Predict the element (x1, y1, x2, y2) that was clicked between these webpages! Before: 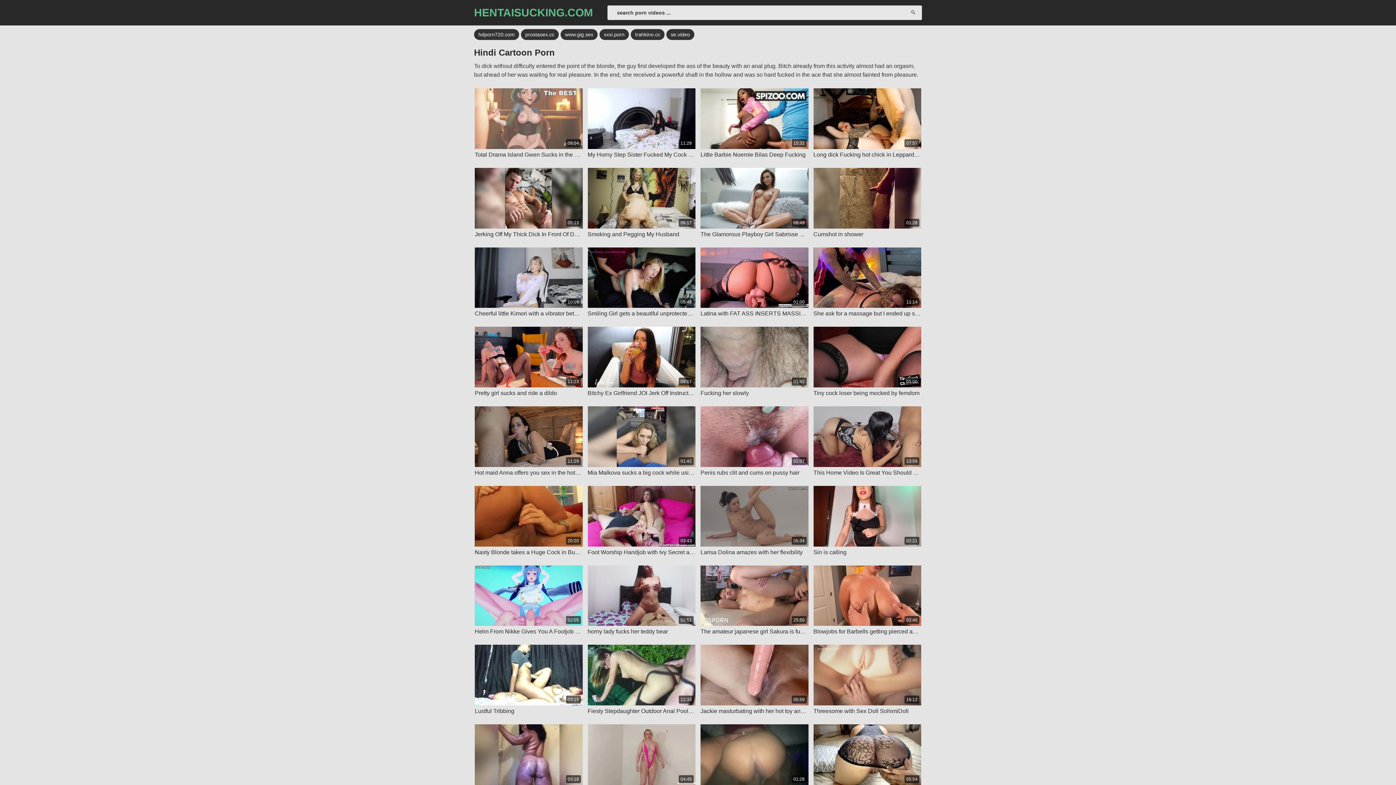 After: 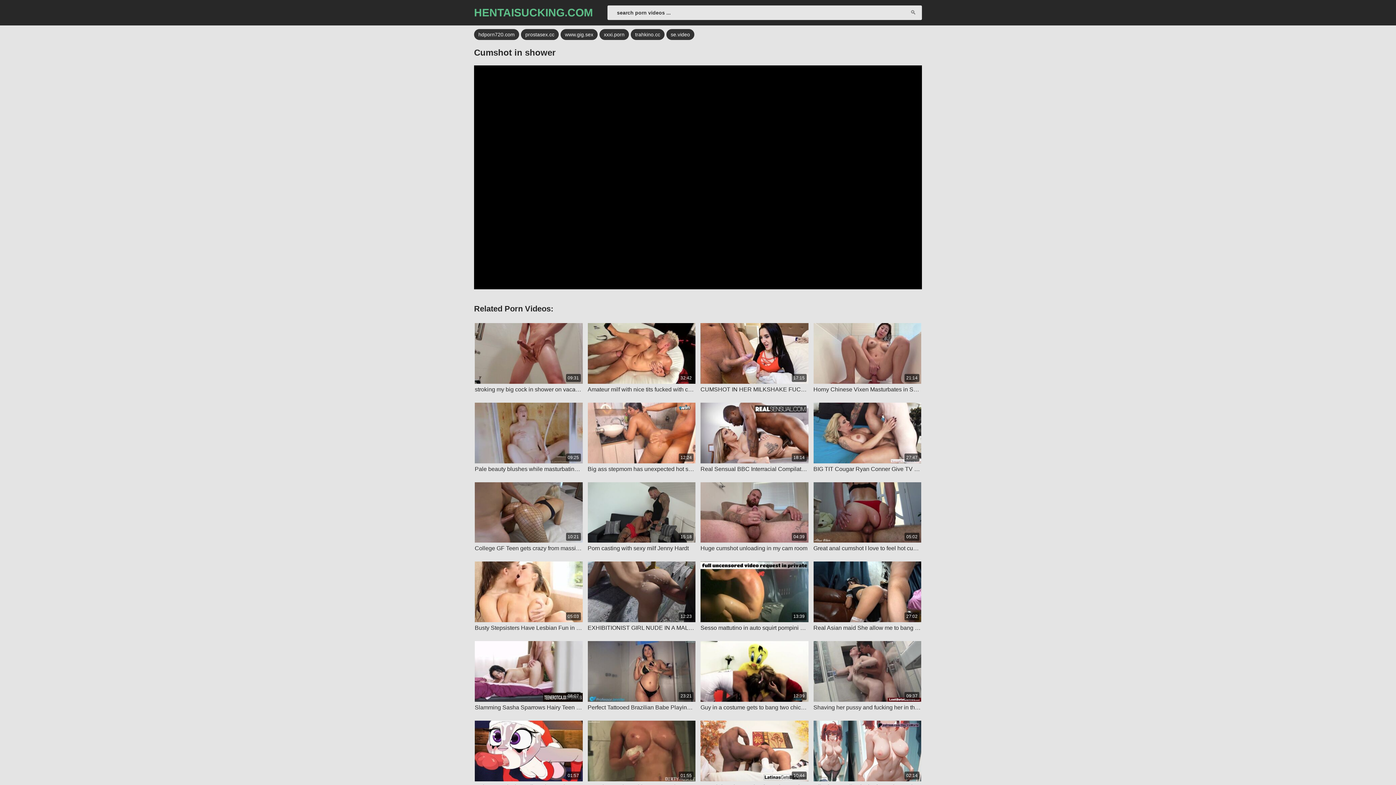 Action: bbox: (813, 167, 921, 238) label: 01:28

Cumshot in shower